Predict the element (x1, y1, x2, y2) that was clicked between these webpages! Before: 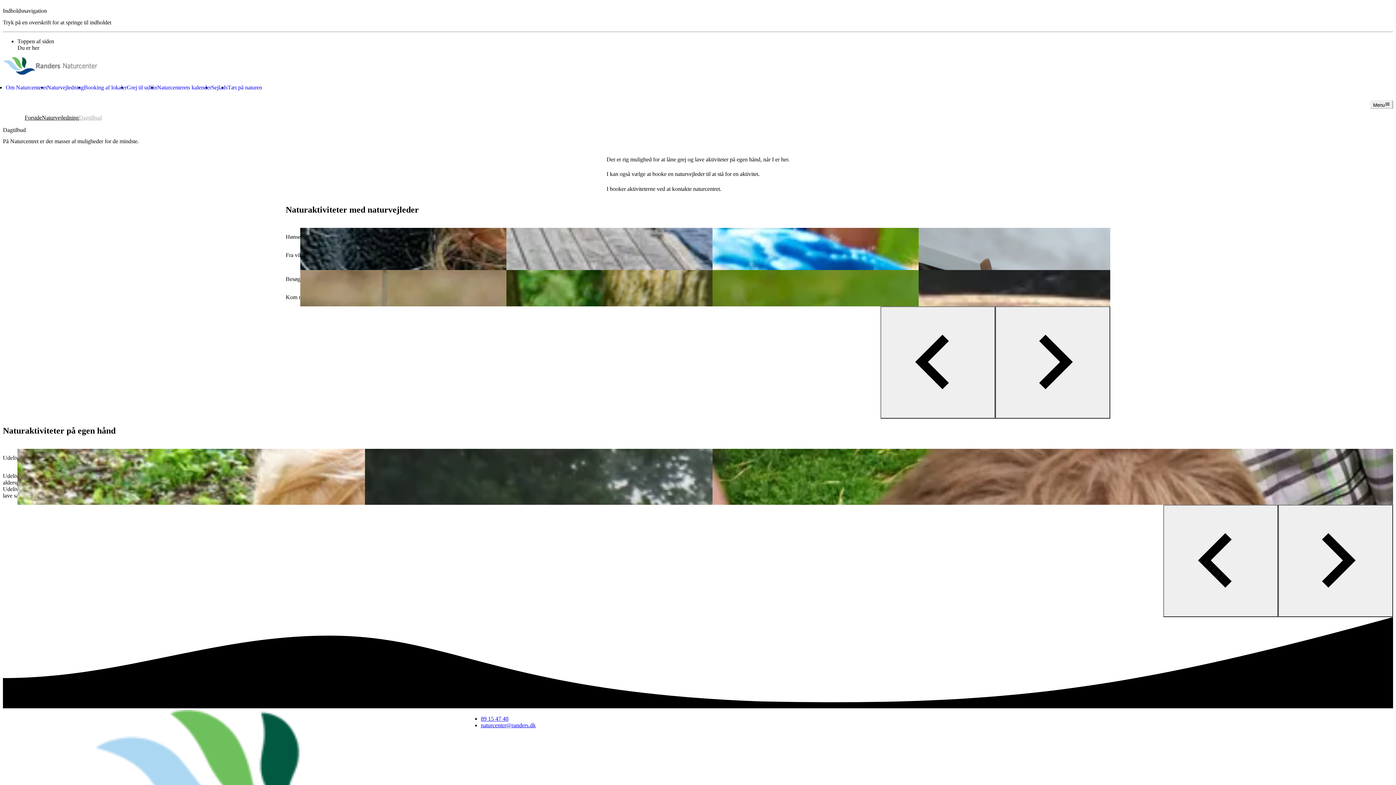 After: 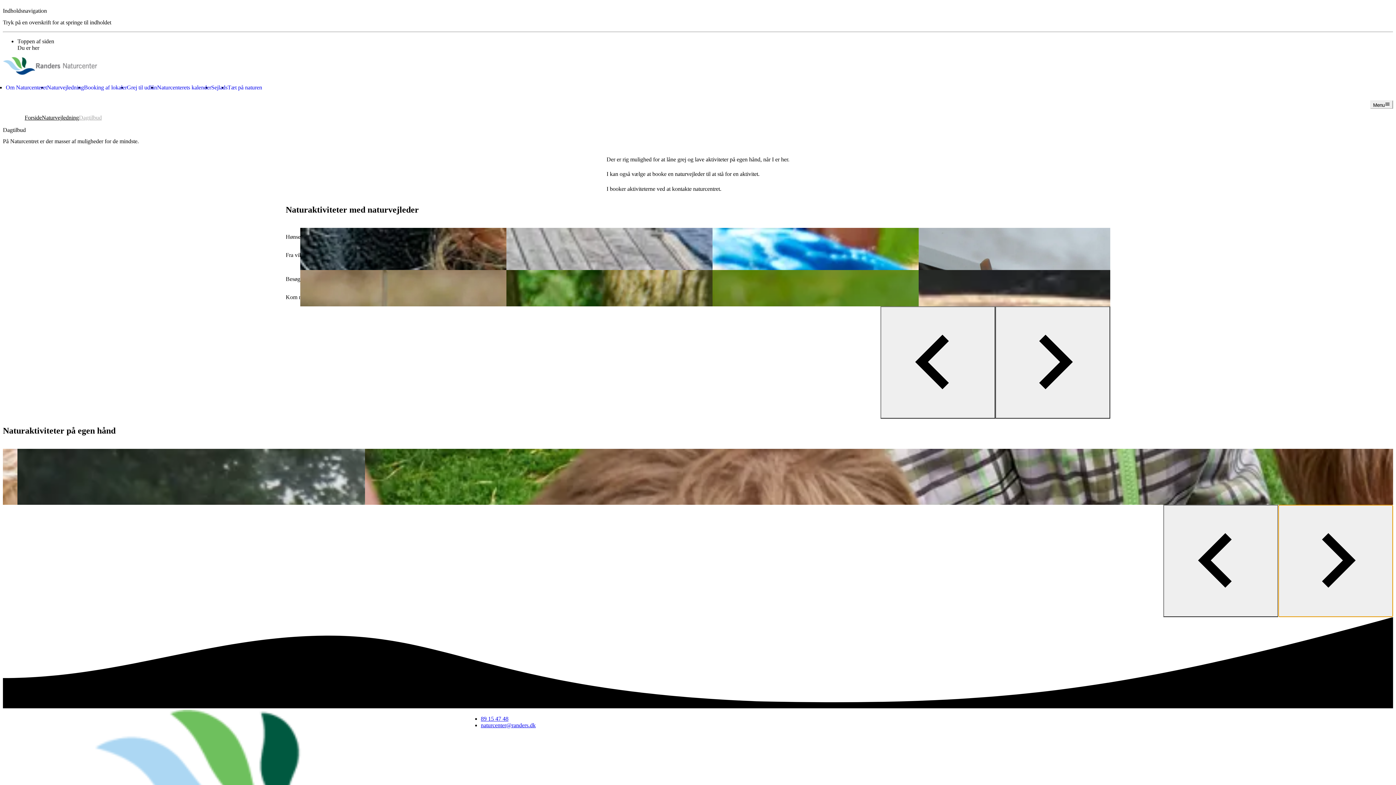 Action: label: Scroll højre bbox: (1278, 505, 1393, 617)